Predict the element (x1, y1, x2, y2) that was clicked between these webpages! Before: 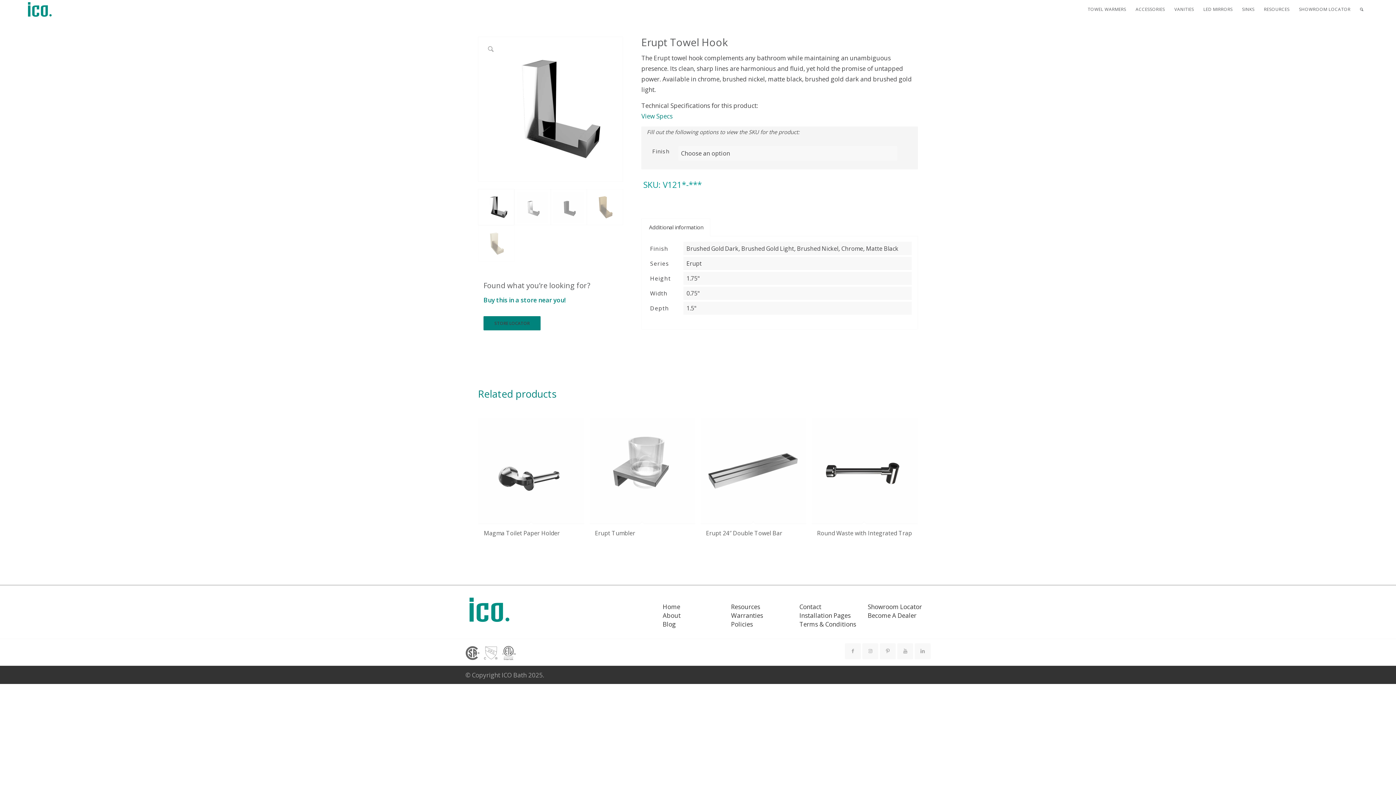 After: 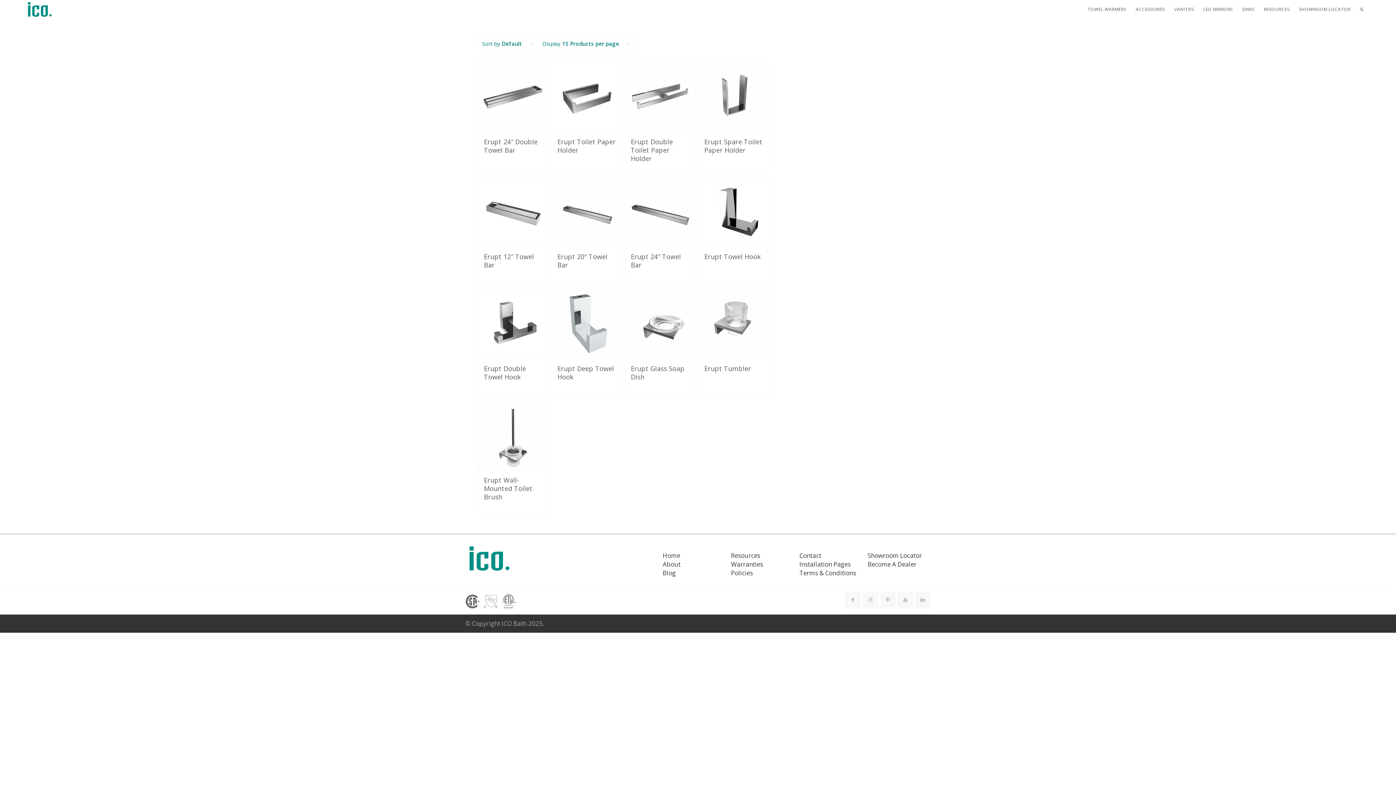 Action: label: Erupt bbox: (686, 259, 701, 267)